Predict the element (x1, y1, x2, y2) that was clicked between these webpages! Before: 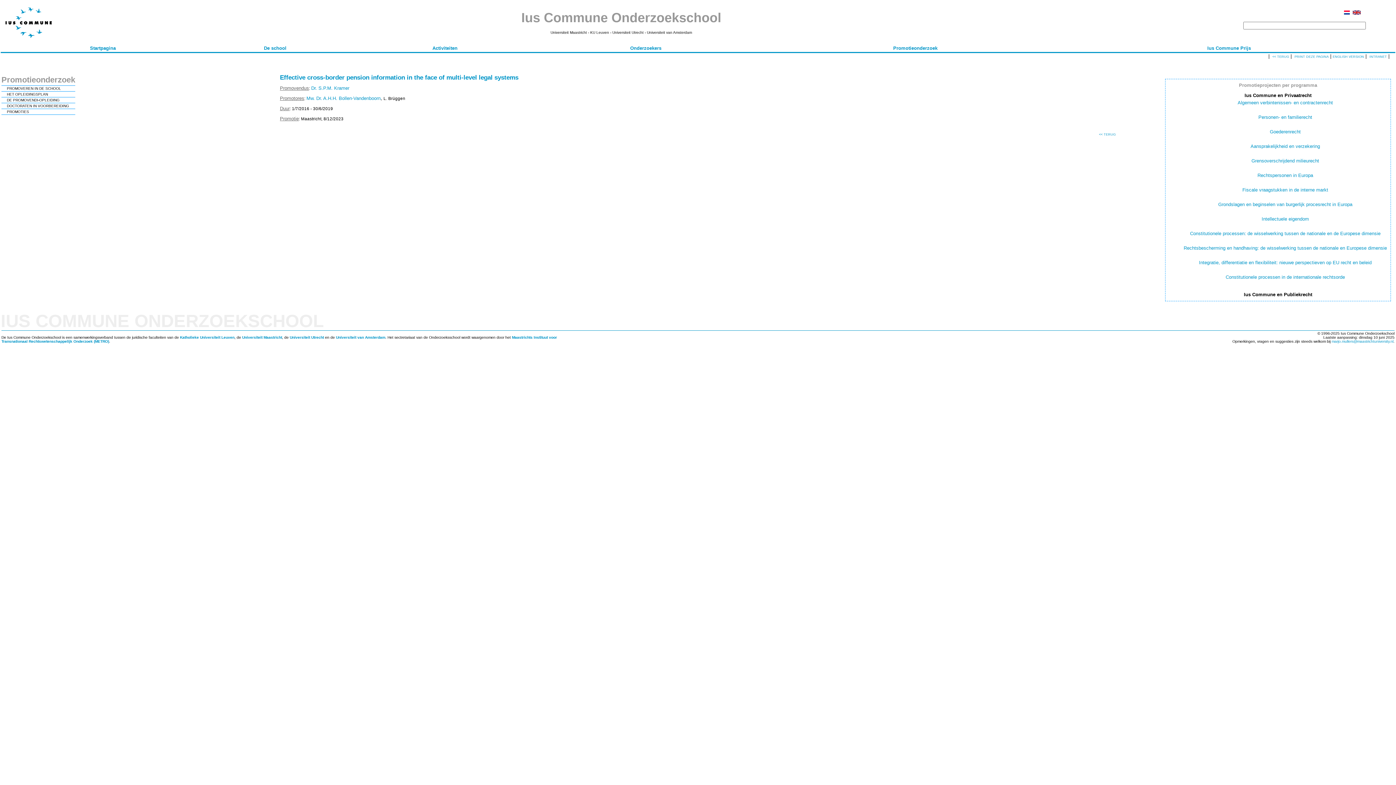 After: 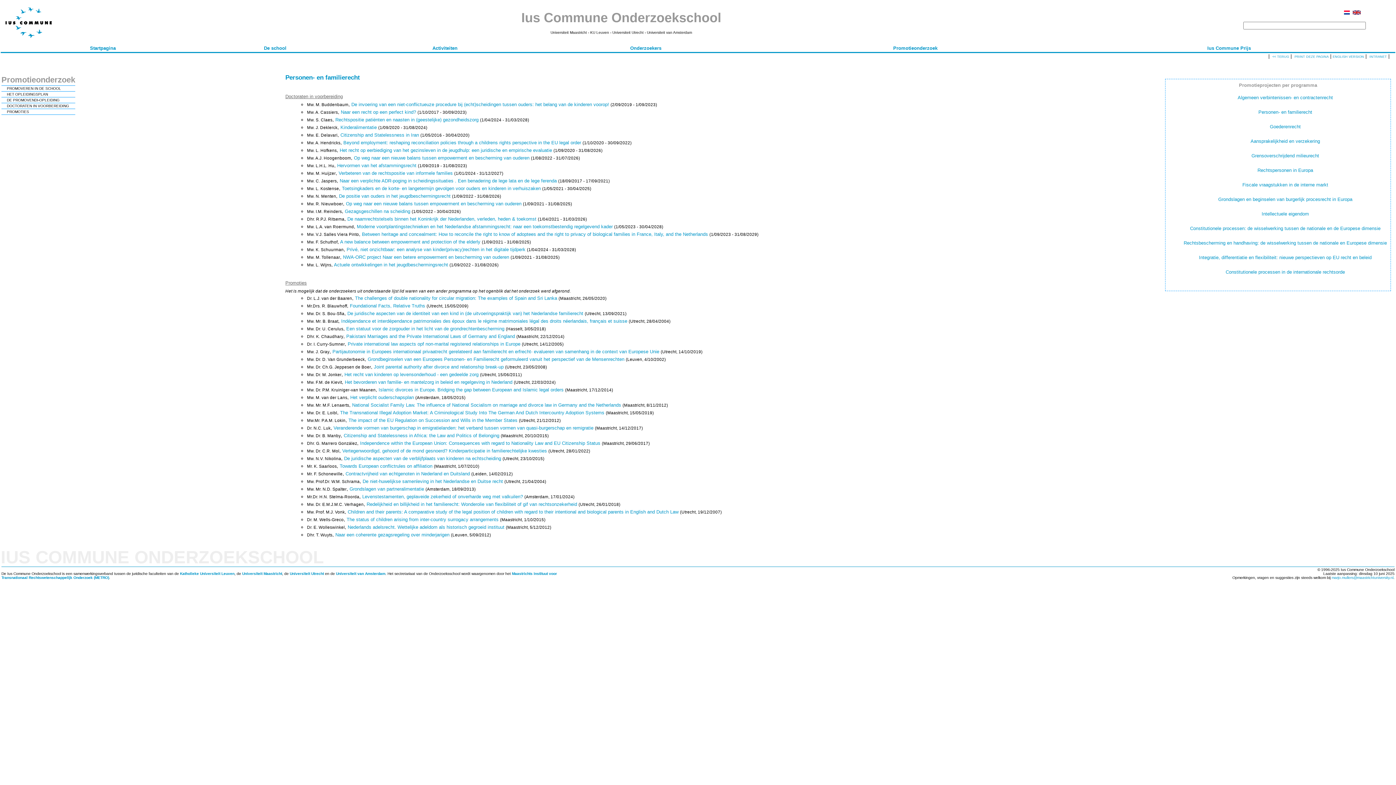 Action: label: Personen- en familierecht bbox: (1258, 114, 1312, 120)